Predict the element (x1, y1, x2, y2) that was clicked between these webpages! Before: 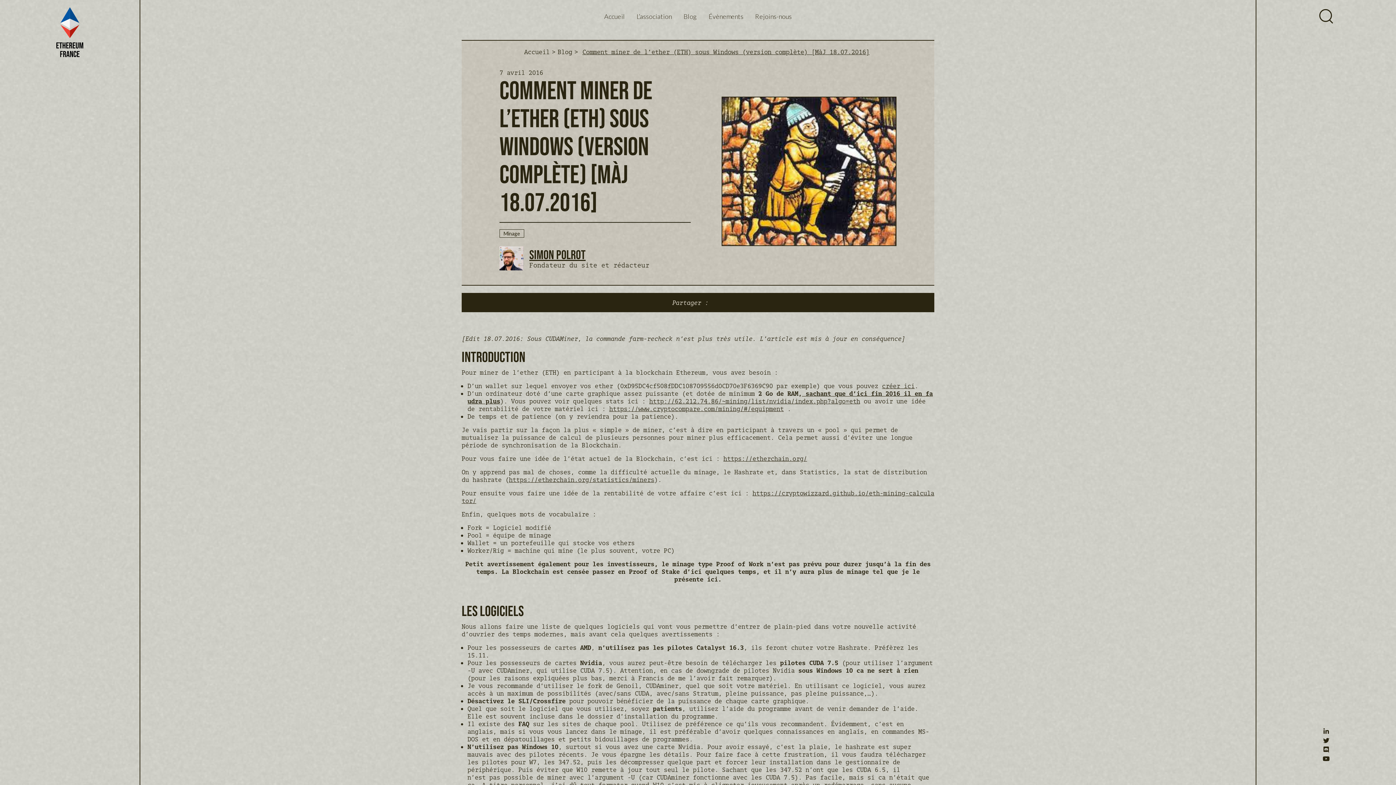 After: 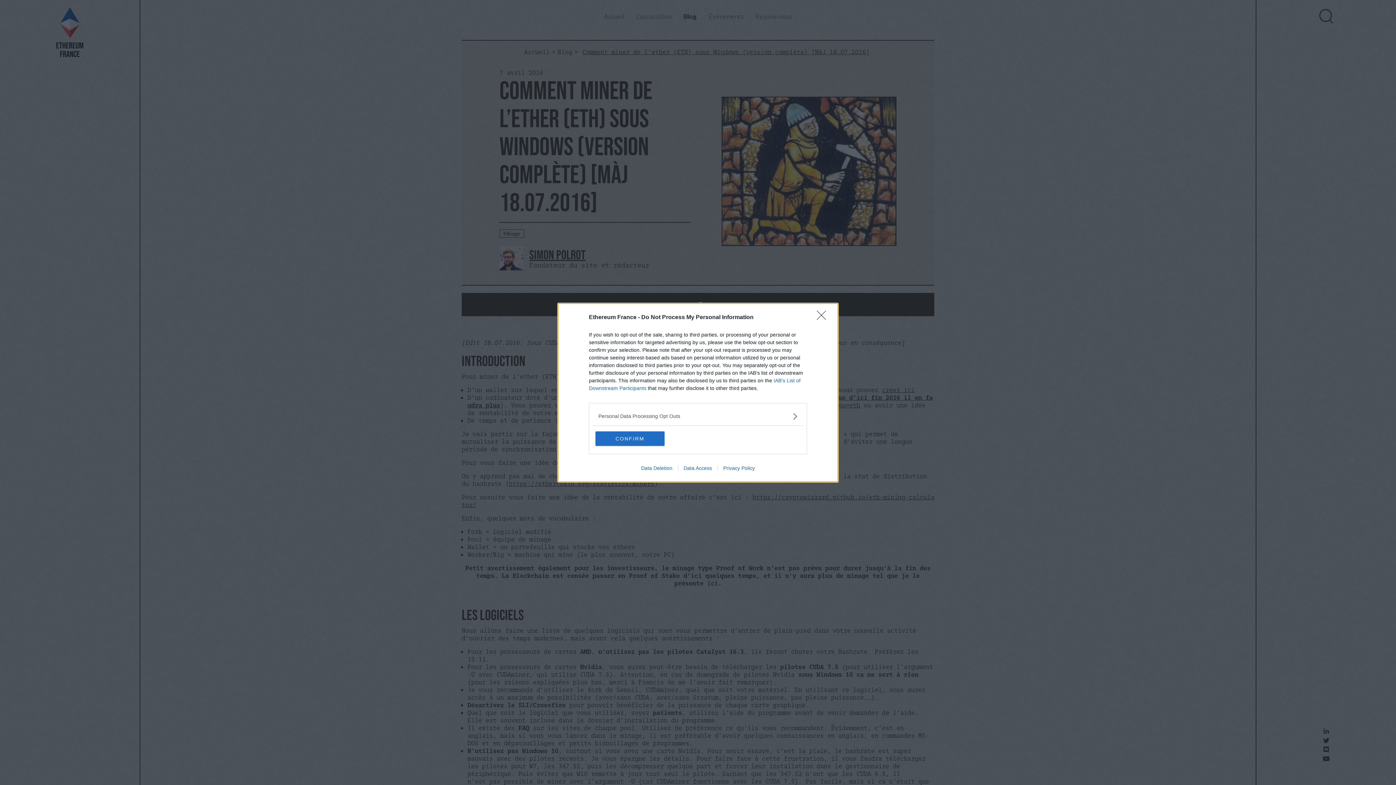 Action: bbox: (1322, 754, 1330, 763)